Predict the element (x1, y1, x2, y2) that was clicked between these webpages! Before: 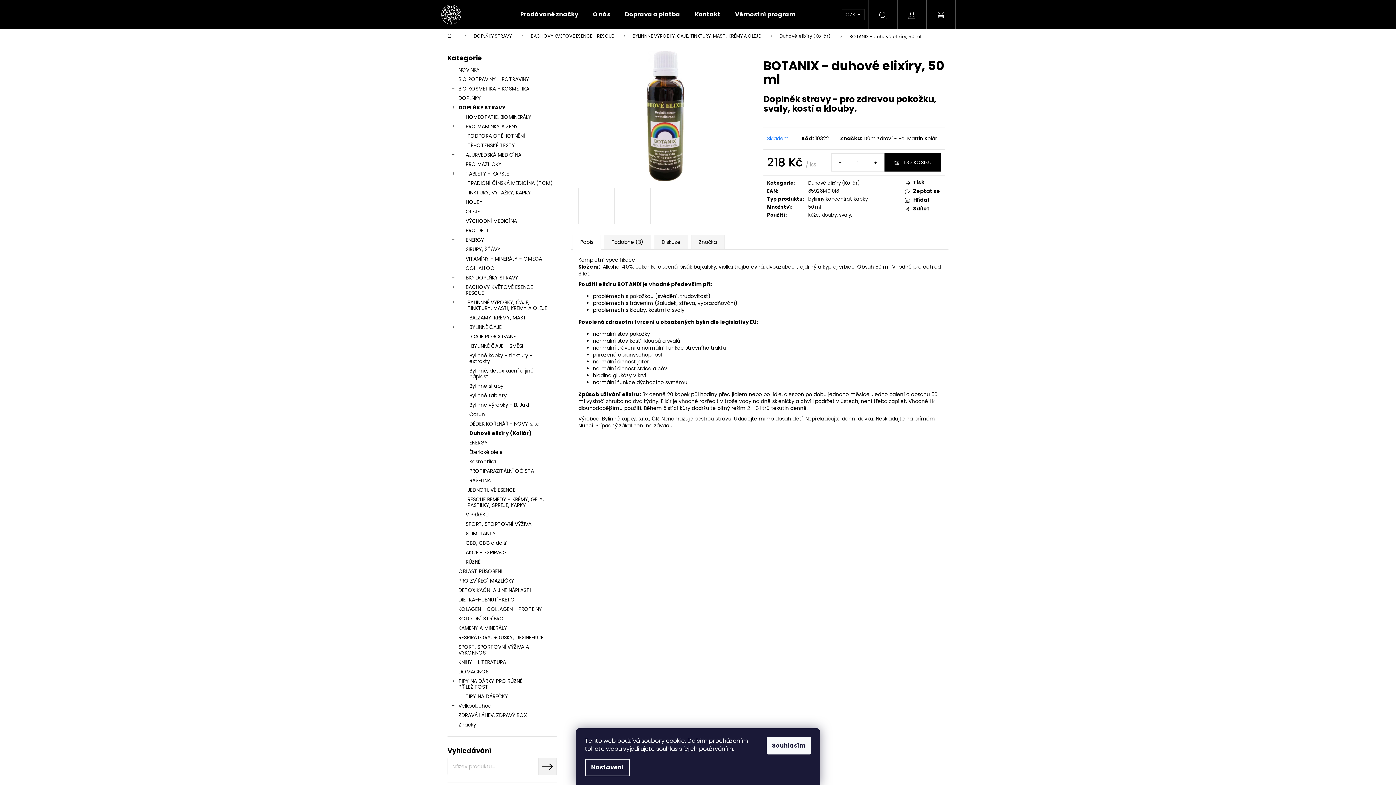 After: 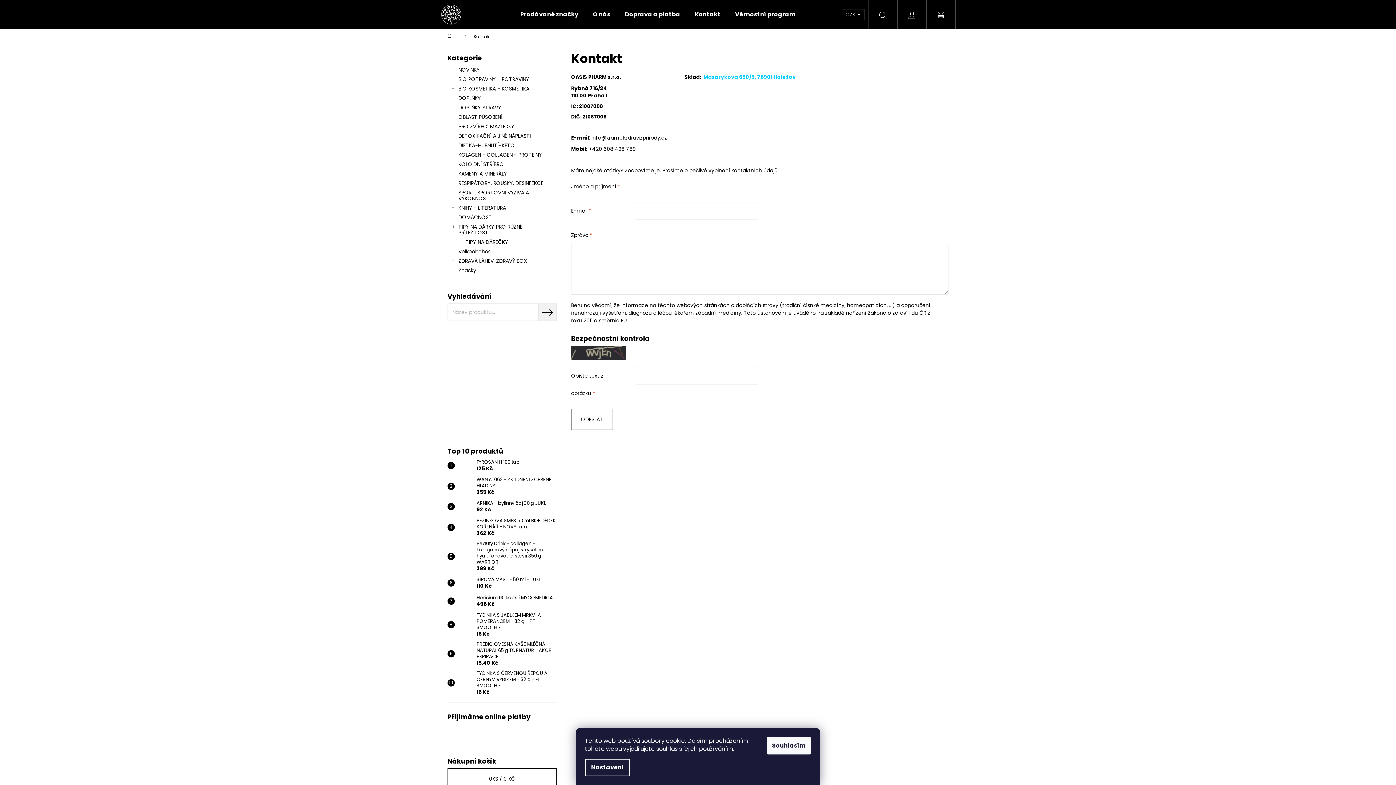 Action: label: Kontakt bbox: (687, 0, 728, 29)